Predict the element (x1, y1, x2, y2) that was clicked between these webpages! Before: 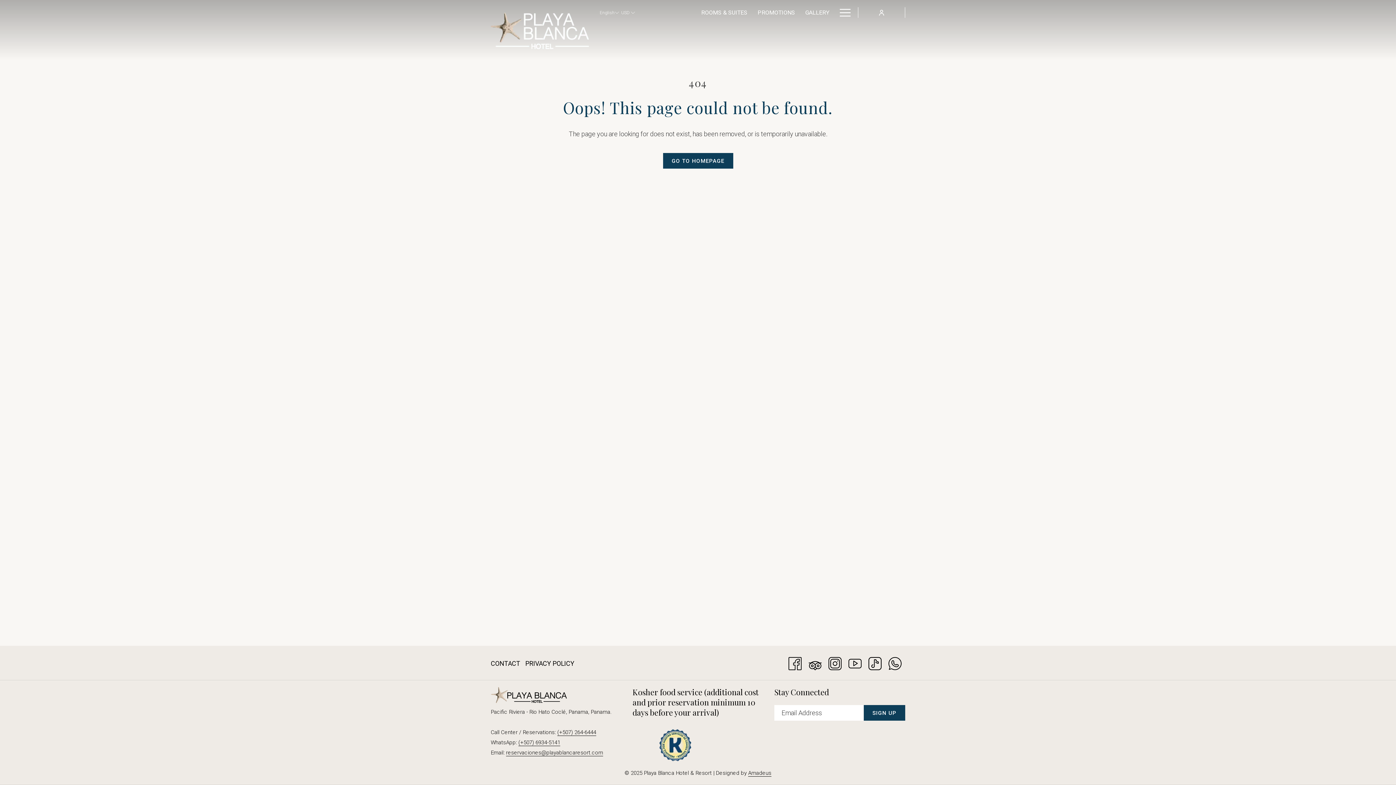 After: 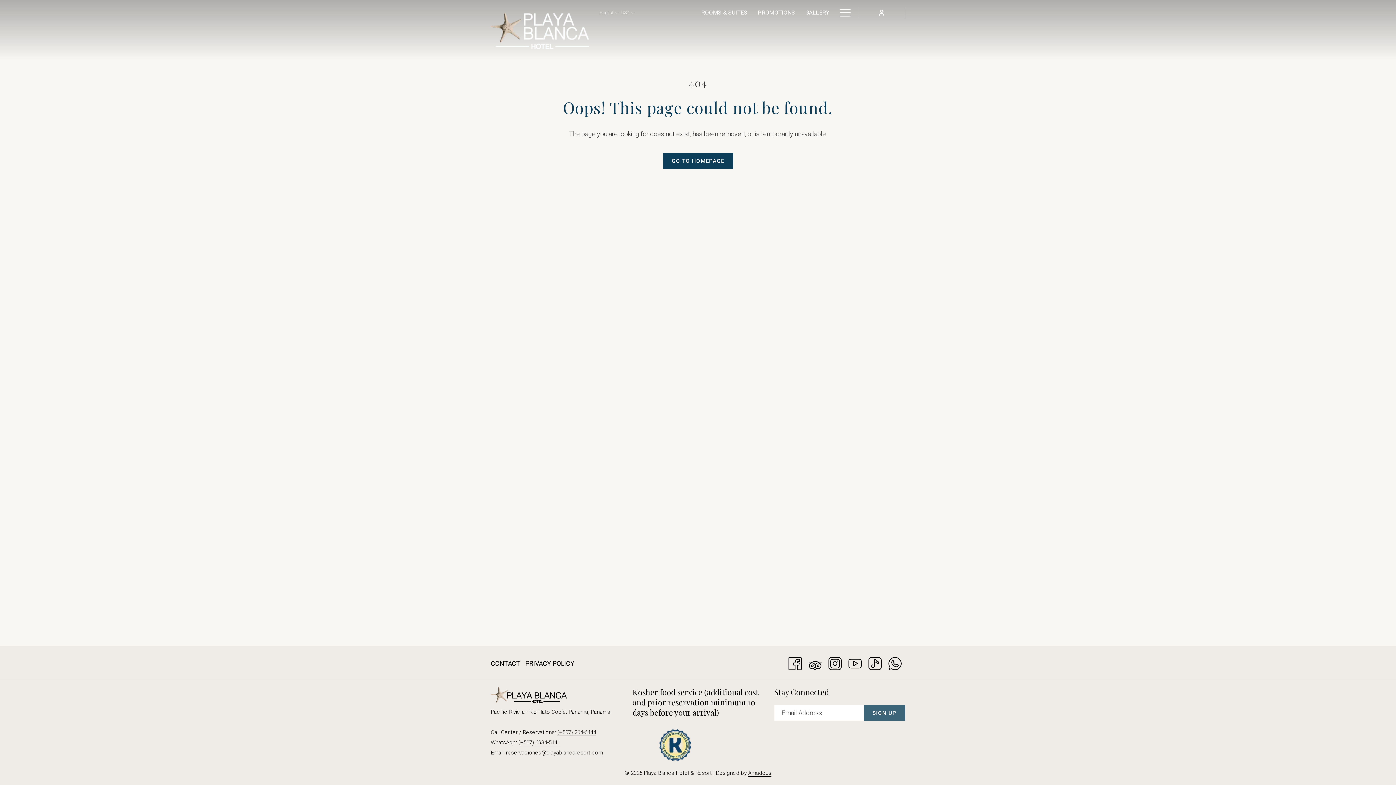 Action: bbox: (864, 705, 905, 721) label: SIGN UP